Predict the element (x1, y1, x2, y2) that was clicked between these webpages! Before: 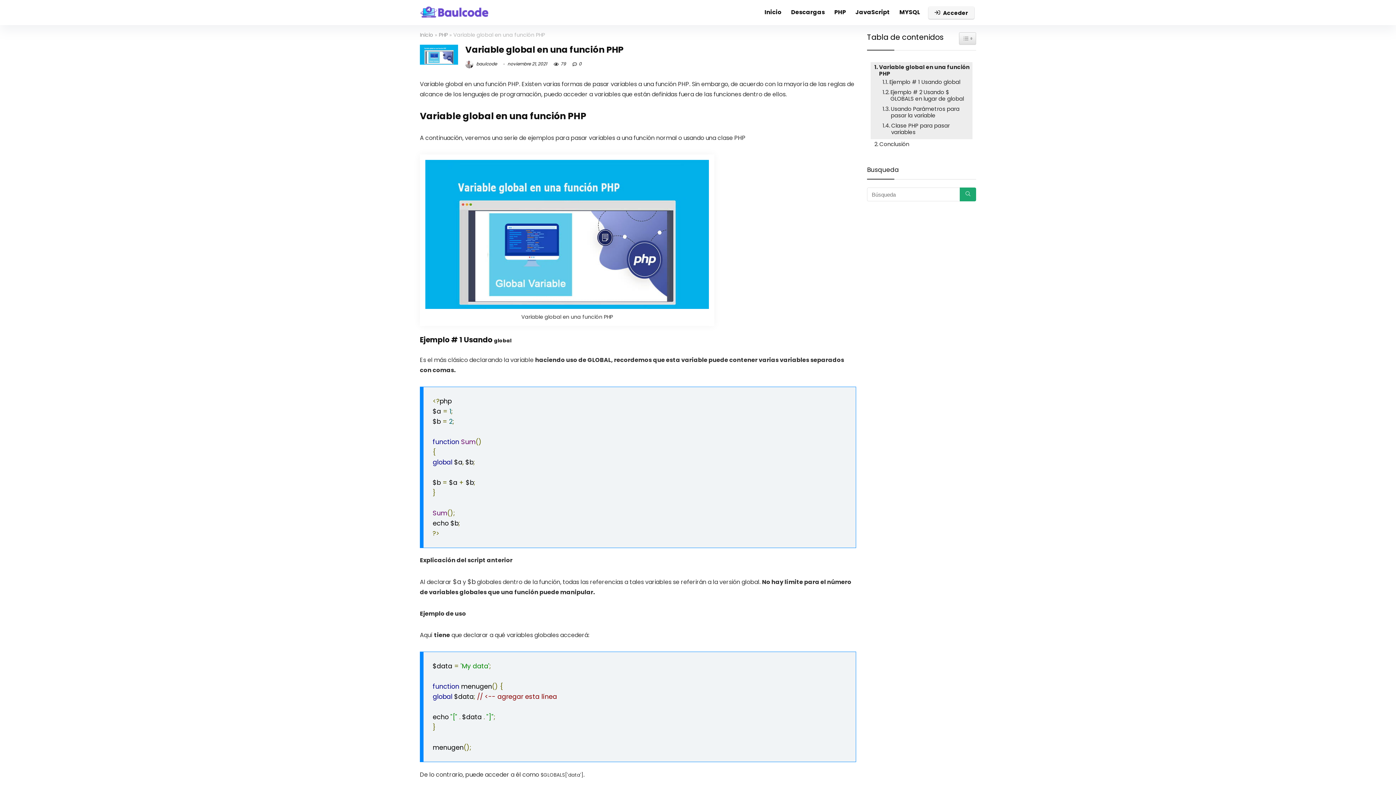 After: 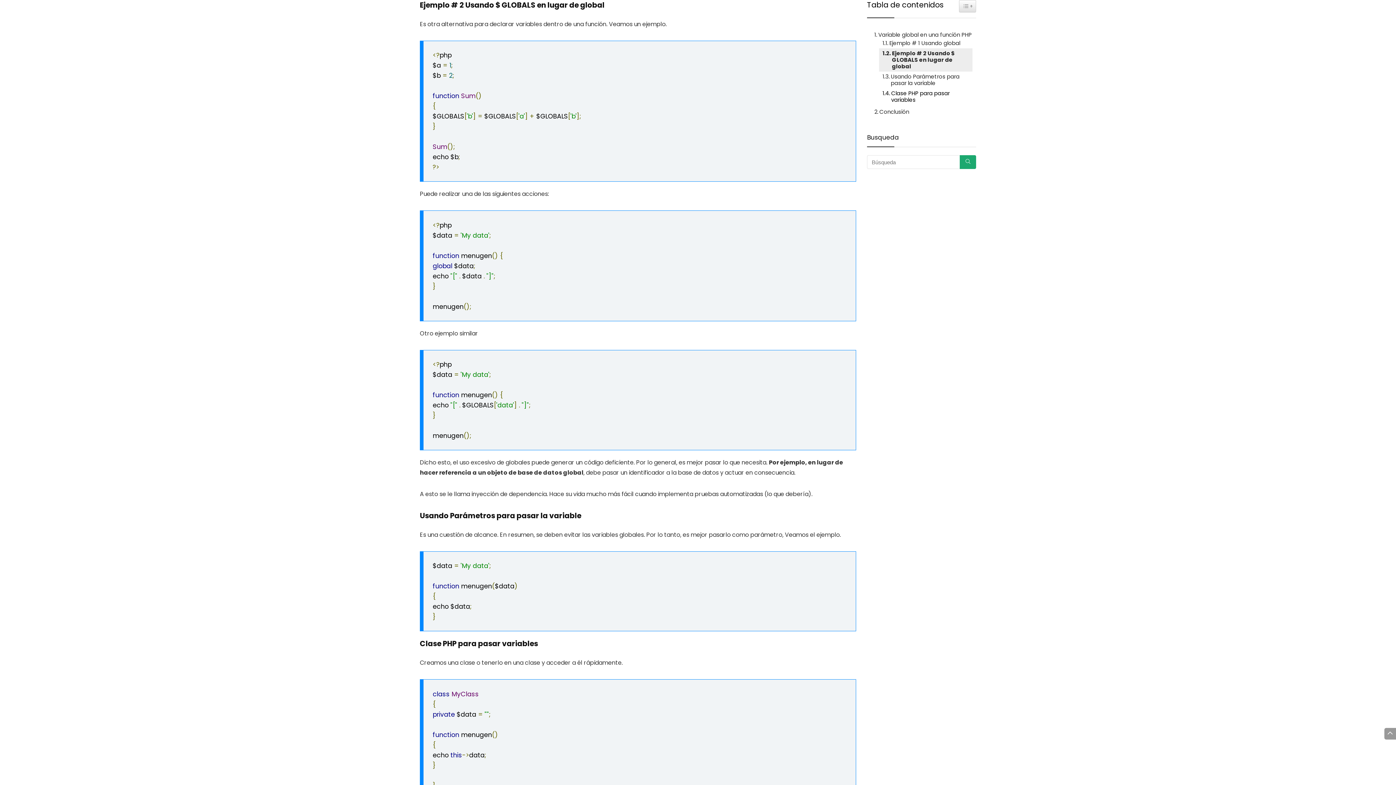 Action: label: Ejemplo # 2 Usando $ GLOBALS en lugar de global bbox: (879, 89, 972, 102)